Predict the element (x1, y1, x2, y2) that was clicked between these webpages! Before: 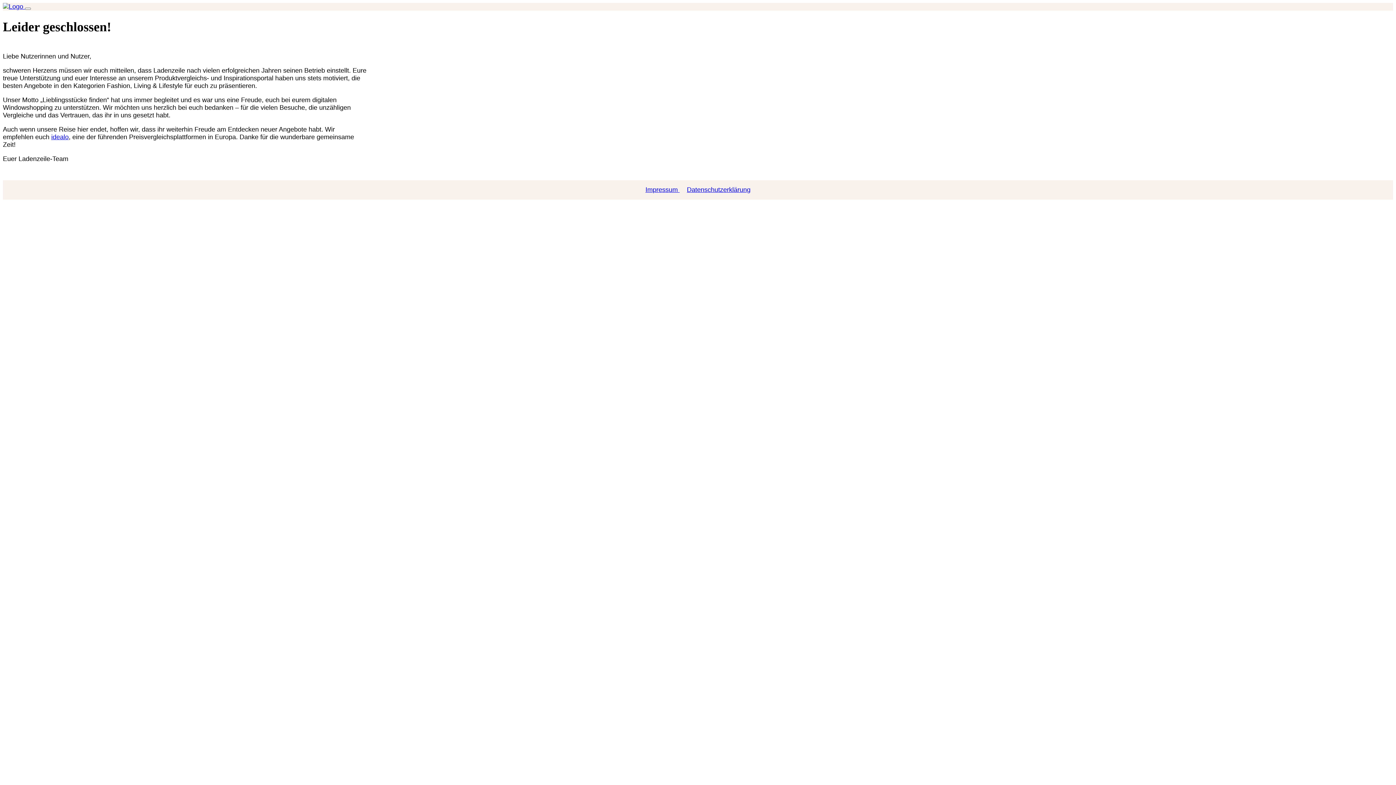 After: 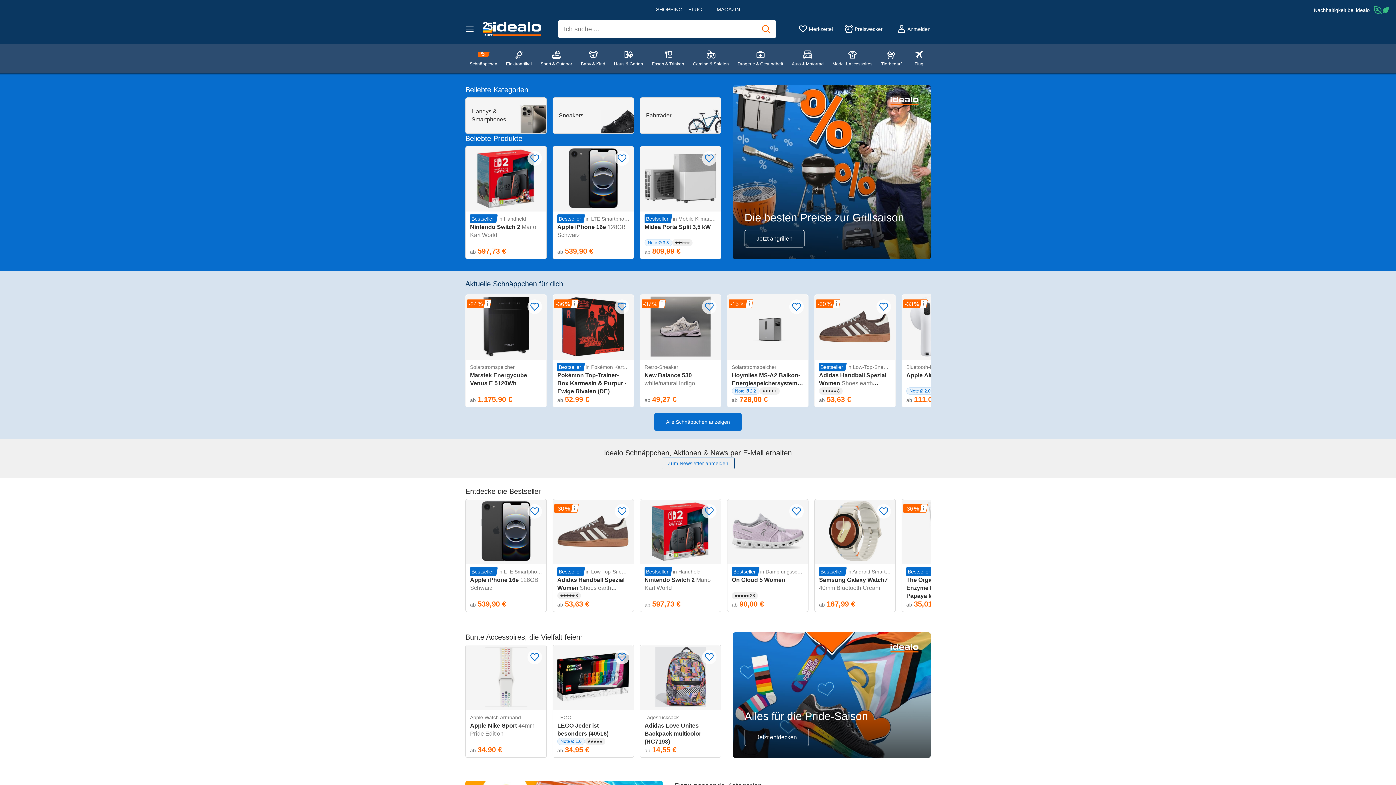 Action: bbox: (51, 133, 68, 140) label: idealo